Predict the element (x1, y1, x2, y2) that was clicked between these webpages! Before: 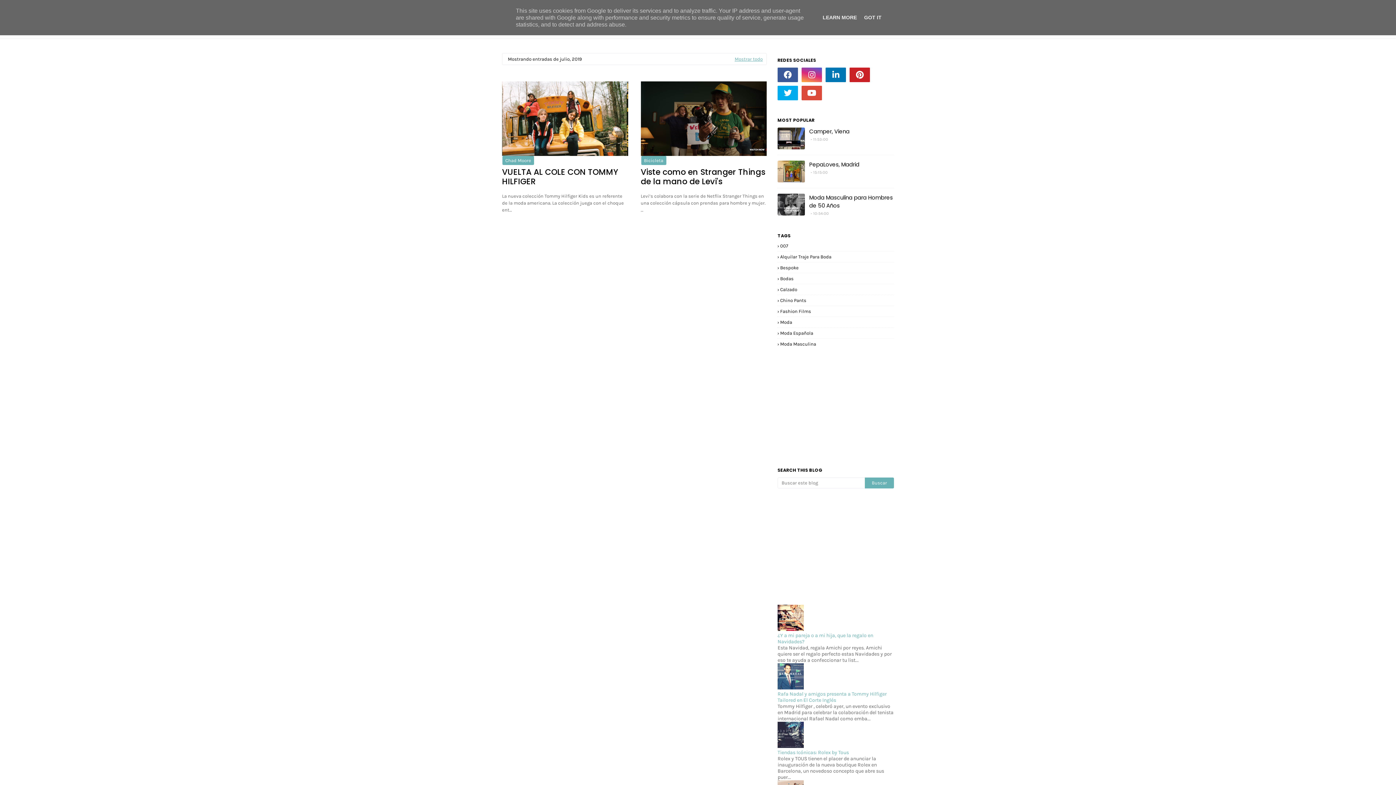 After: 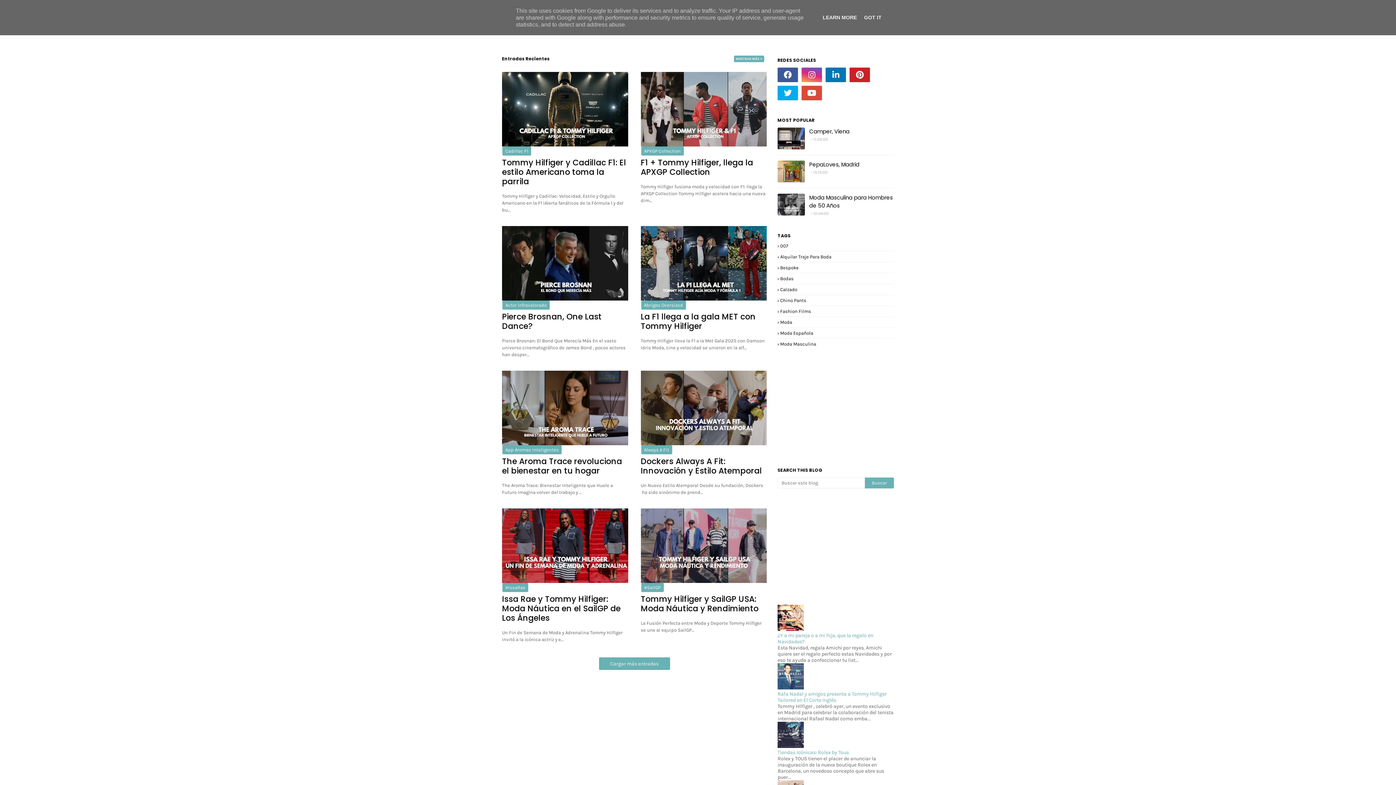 Action: label: Mostrar todo bbox: (734, 56, 762, 61)